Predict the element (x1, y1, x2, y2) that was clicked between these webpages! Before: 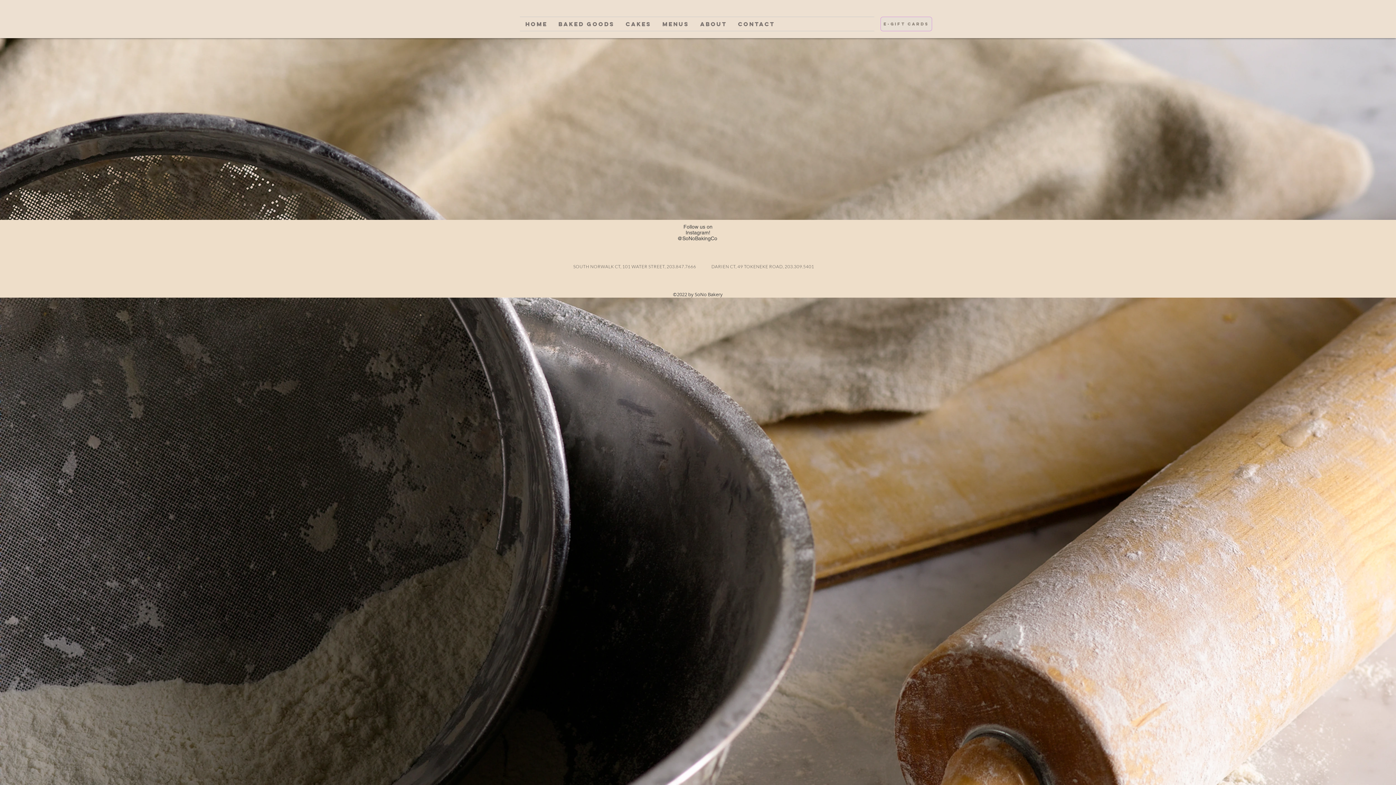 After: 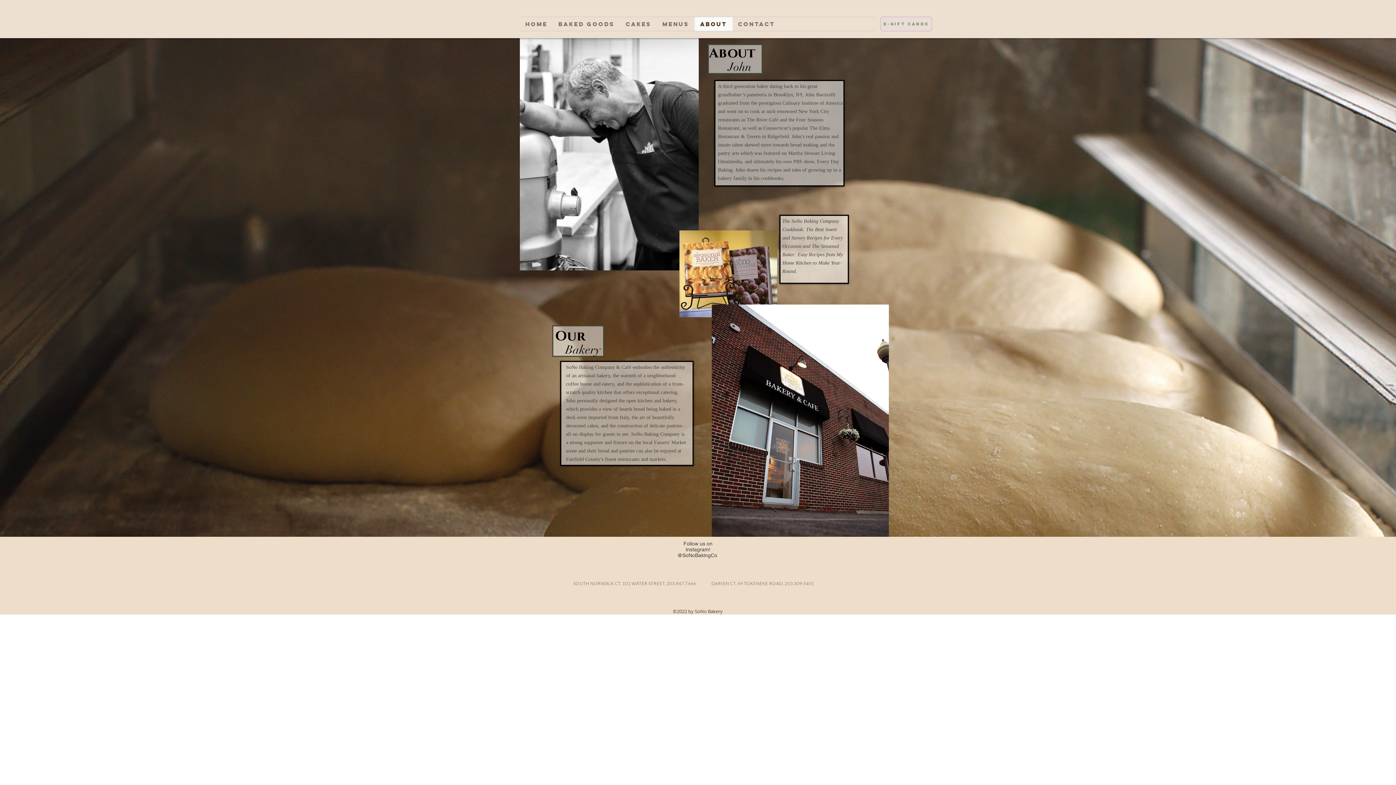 Action: bbox: (694, 17, 732, 30) label: ABOUT